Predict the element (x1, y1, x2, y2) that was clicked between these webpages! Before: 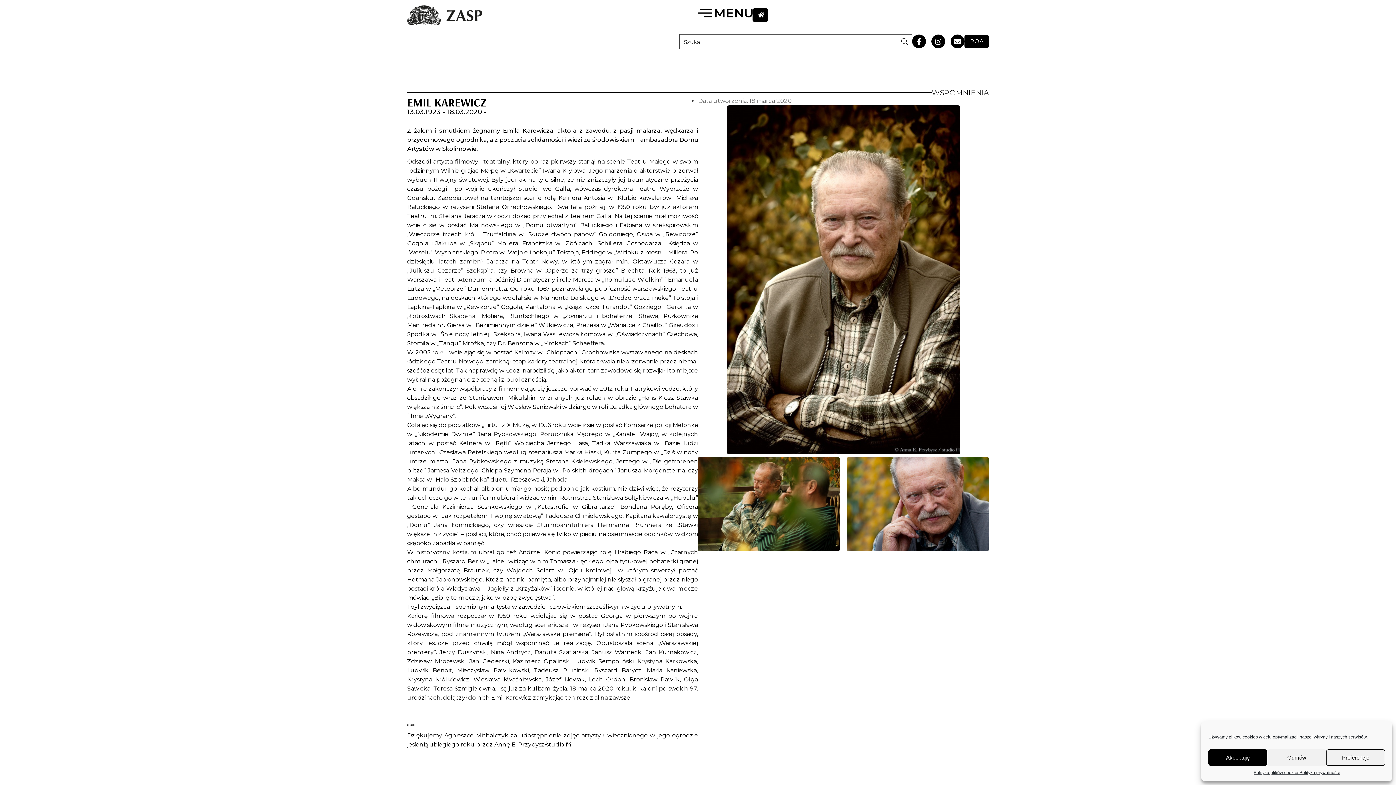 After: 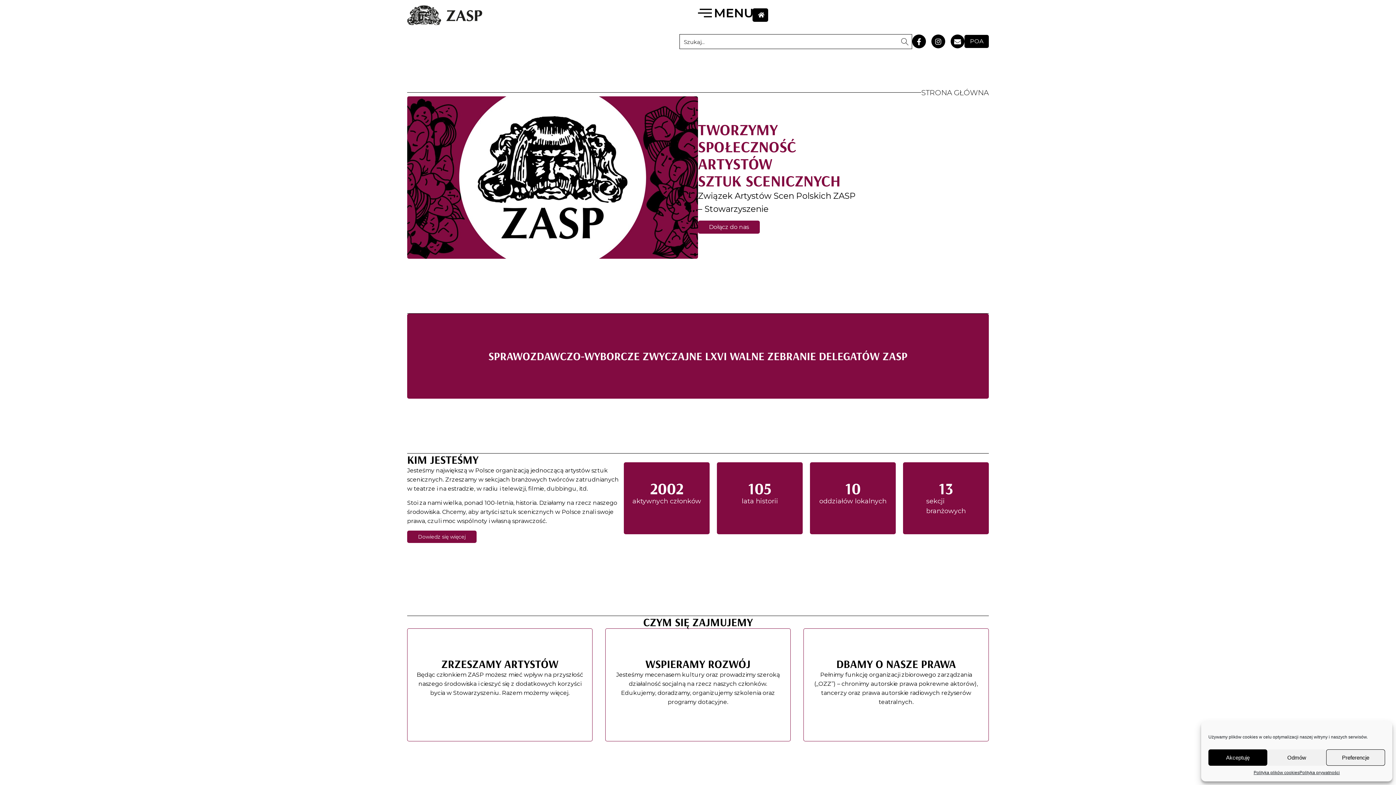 Action: bbox: (407, 5, 482, 25)